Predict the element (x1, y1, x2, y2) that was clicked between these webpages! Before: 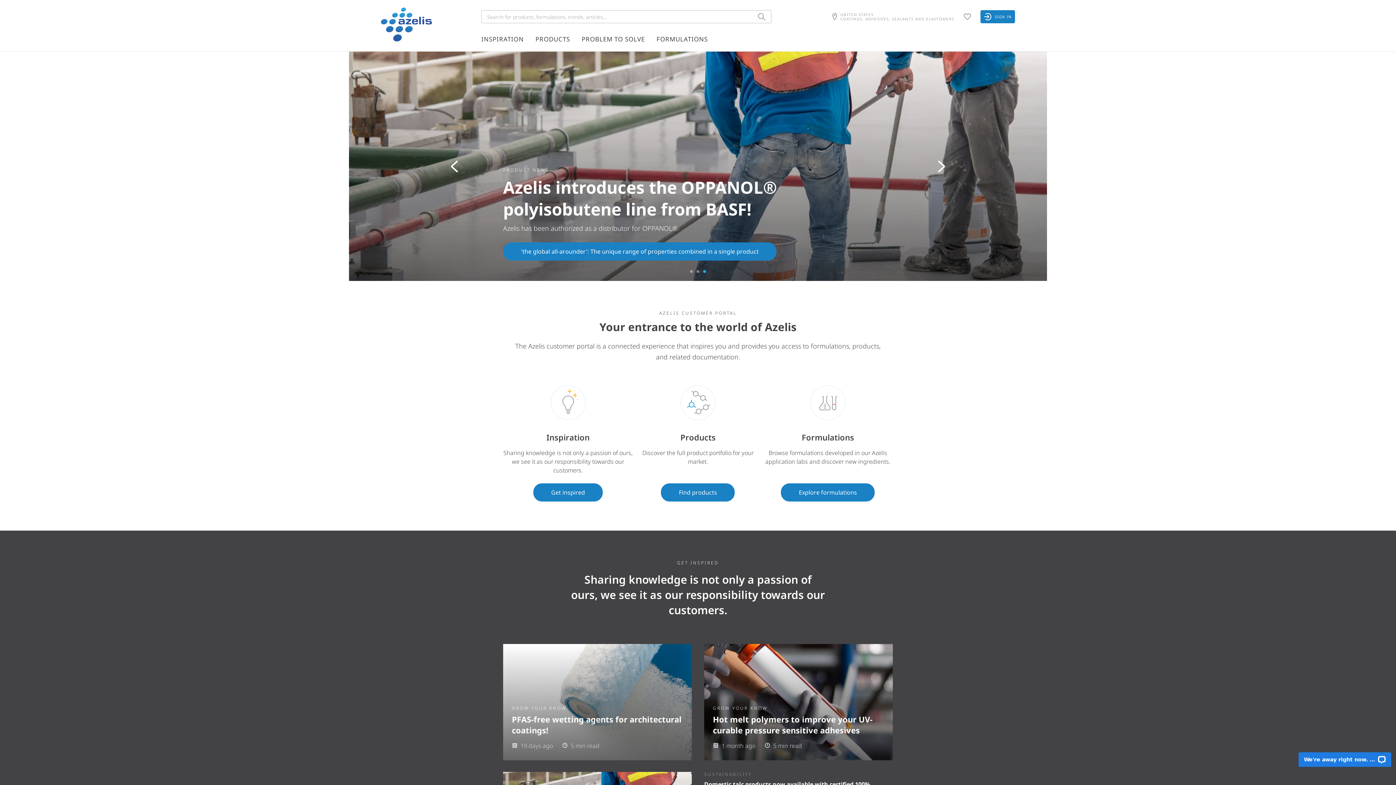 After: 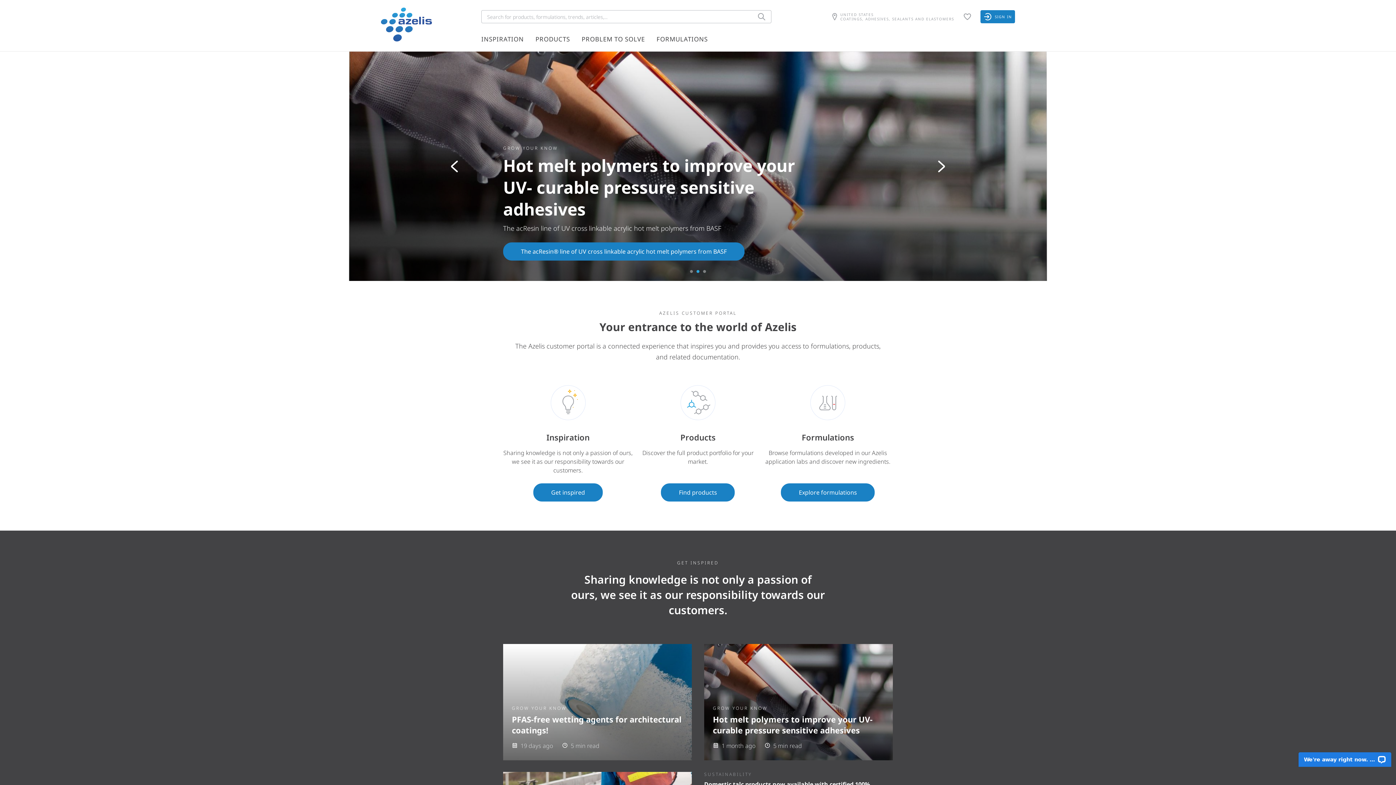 Action: bbox: (696, 270, 699, 273) label: 2 of 3